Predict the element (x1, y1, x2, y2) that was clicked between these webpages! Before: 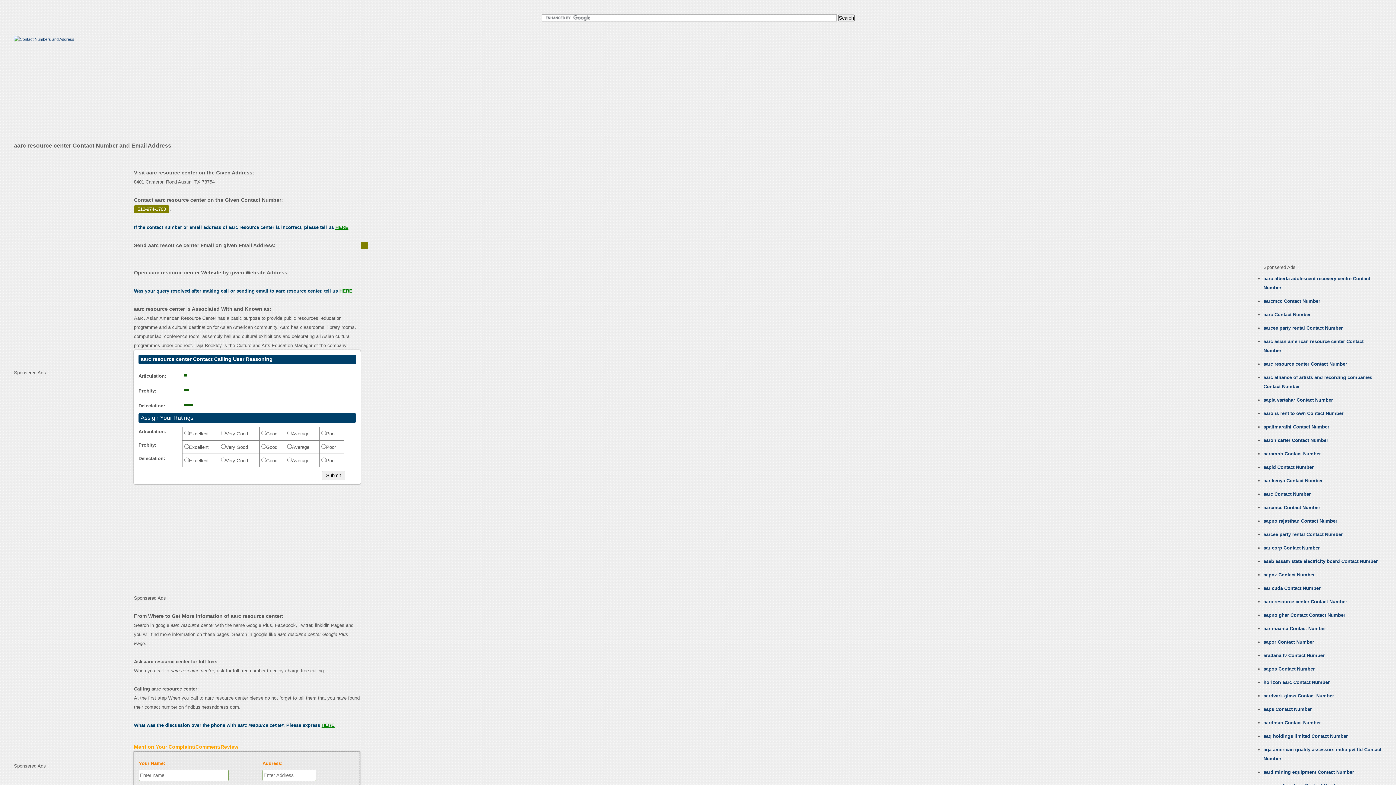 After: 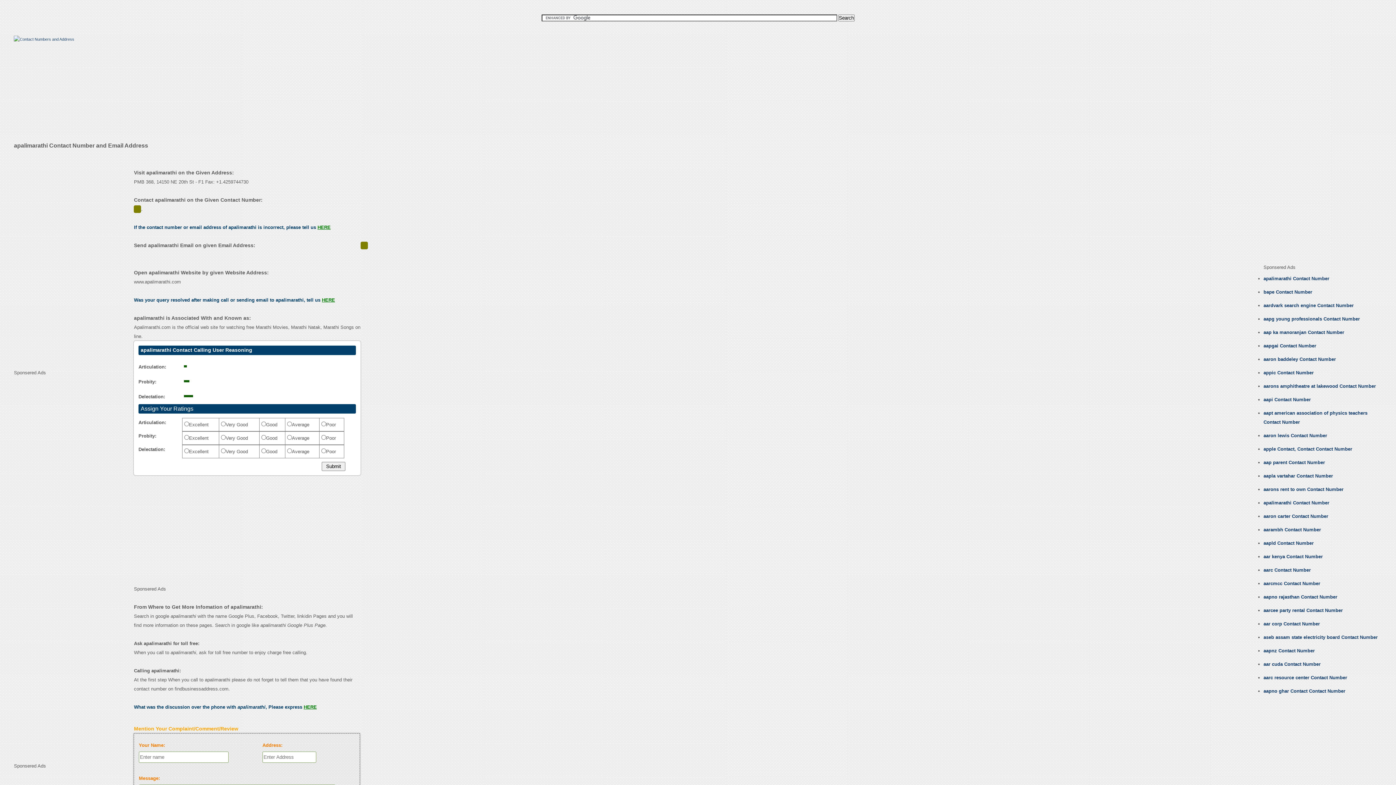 Action: bbox: (1263, 424, 1329, 429) label: apalimarathi Contact Number